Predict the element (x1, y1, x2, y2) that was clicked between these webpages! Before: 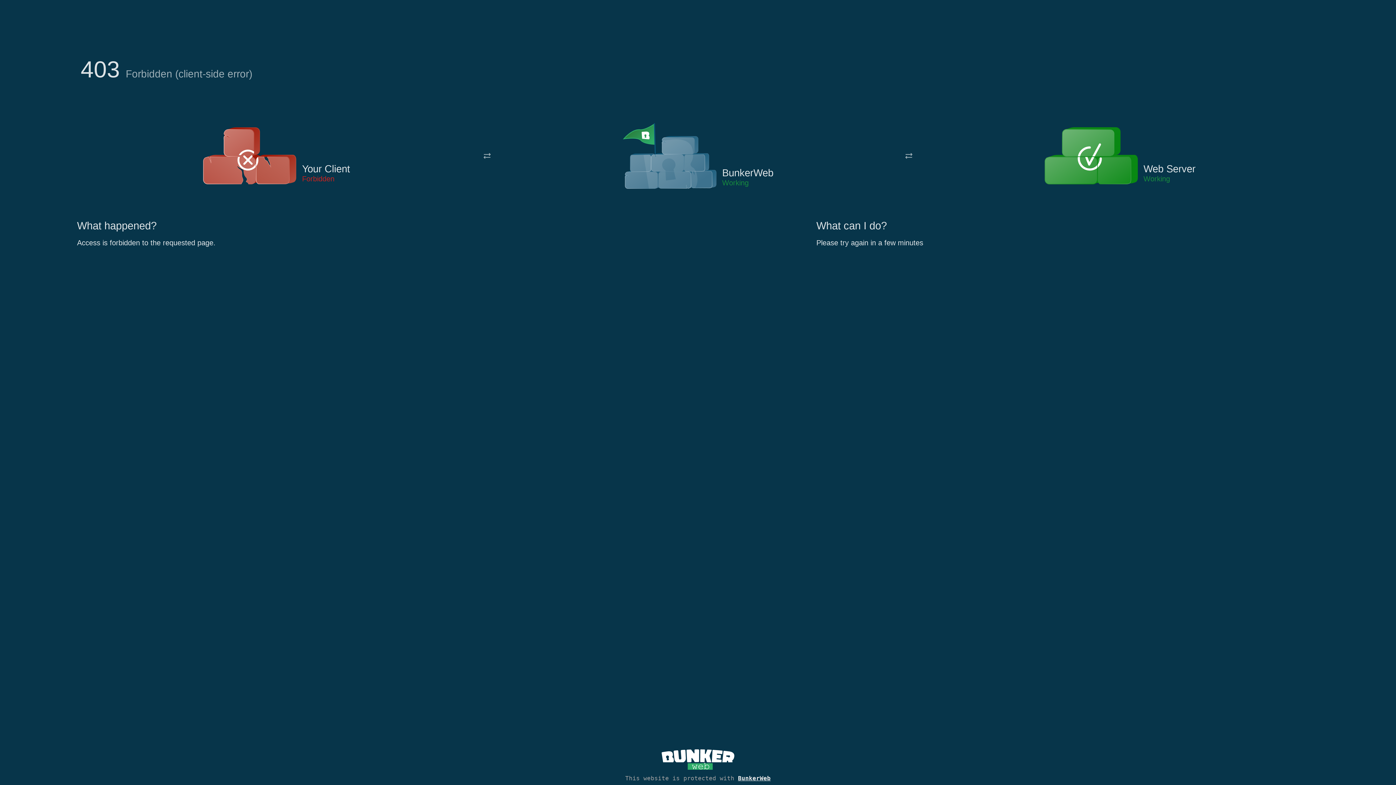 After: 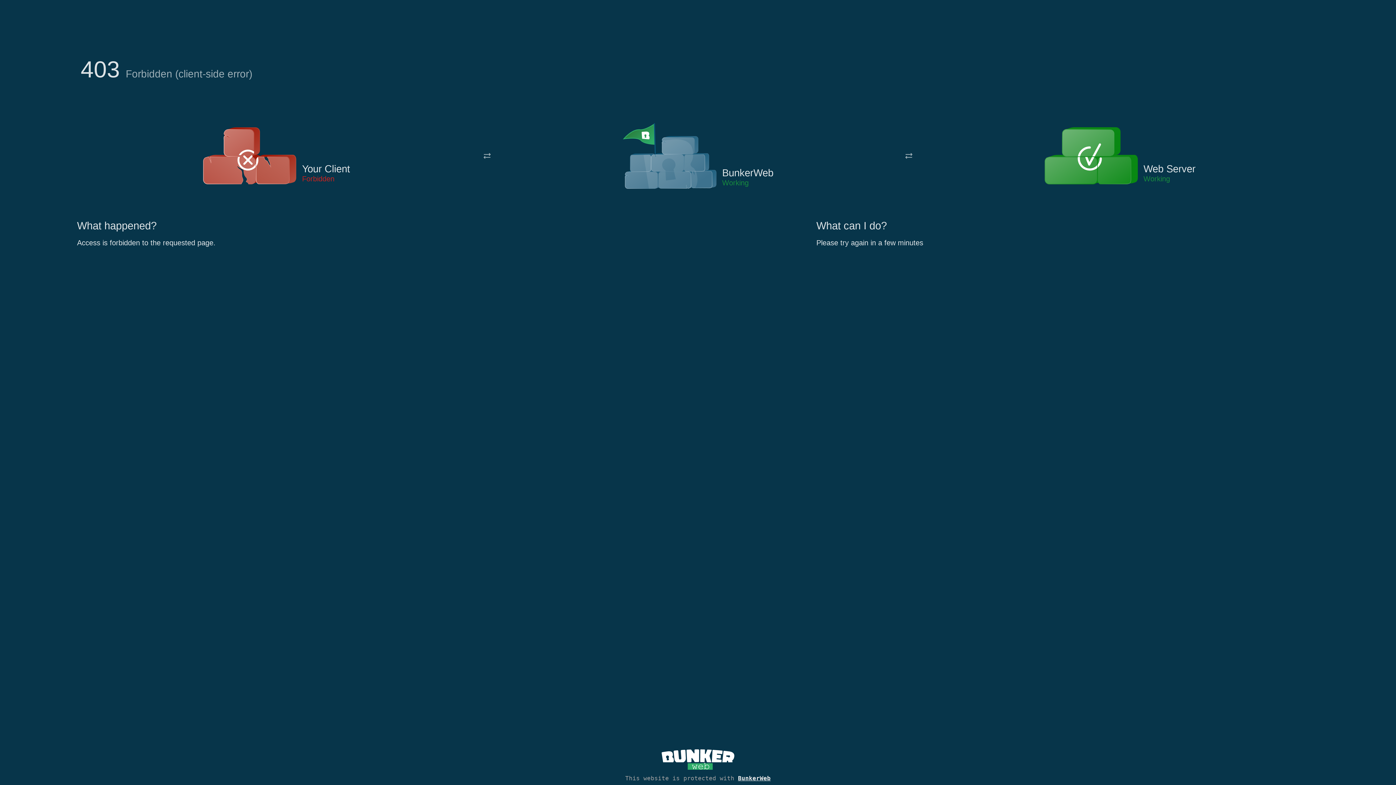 Action: bbox: (622, 122, 717, 191)